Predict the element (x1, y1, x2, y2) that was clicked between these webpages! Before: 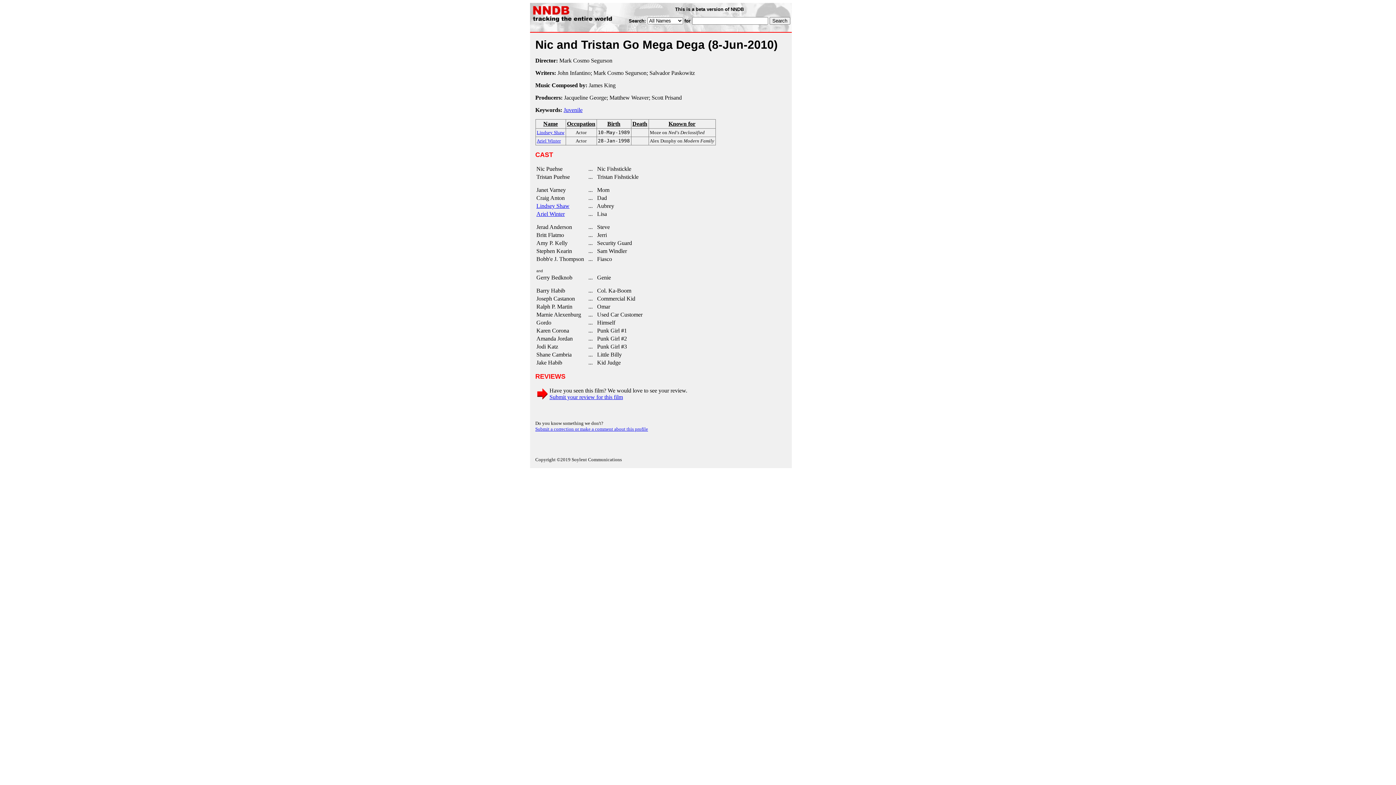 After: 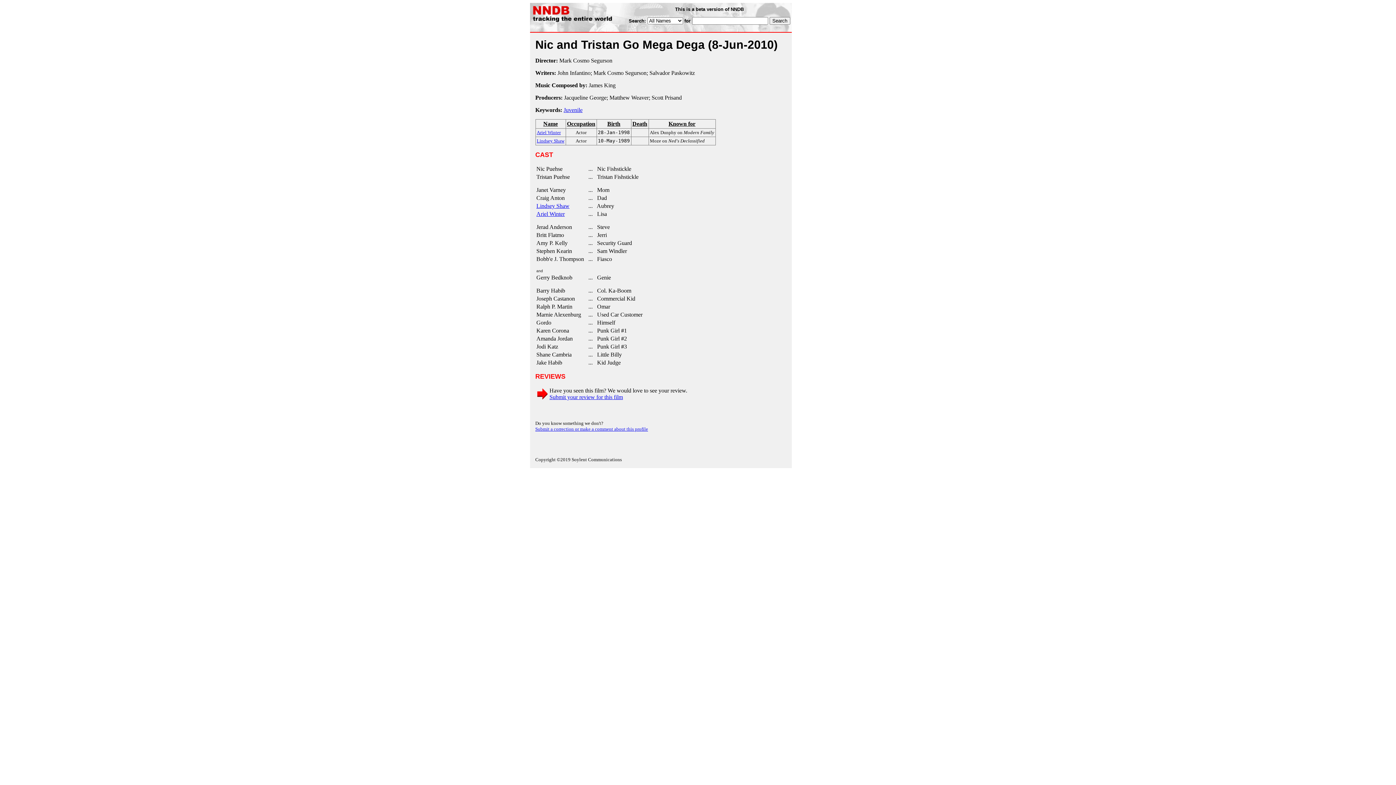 Action: bbox: (650, 120, 714, 127) label: Known for